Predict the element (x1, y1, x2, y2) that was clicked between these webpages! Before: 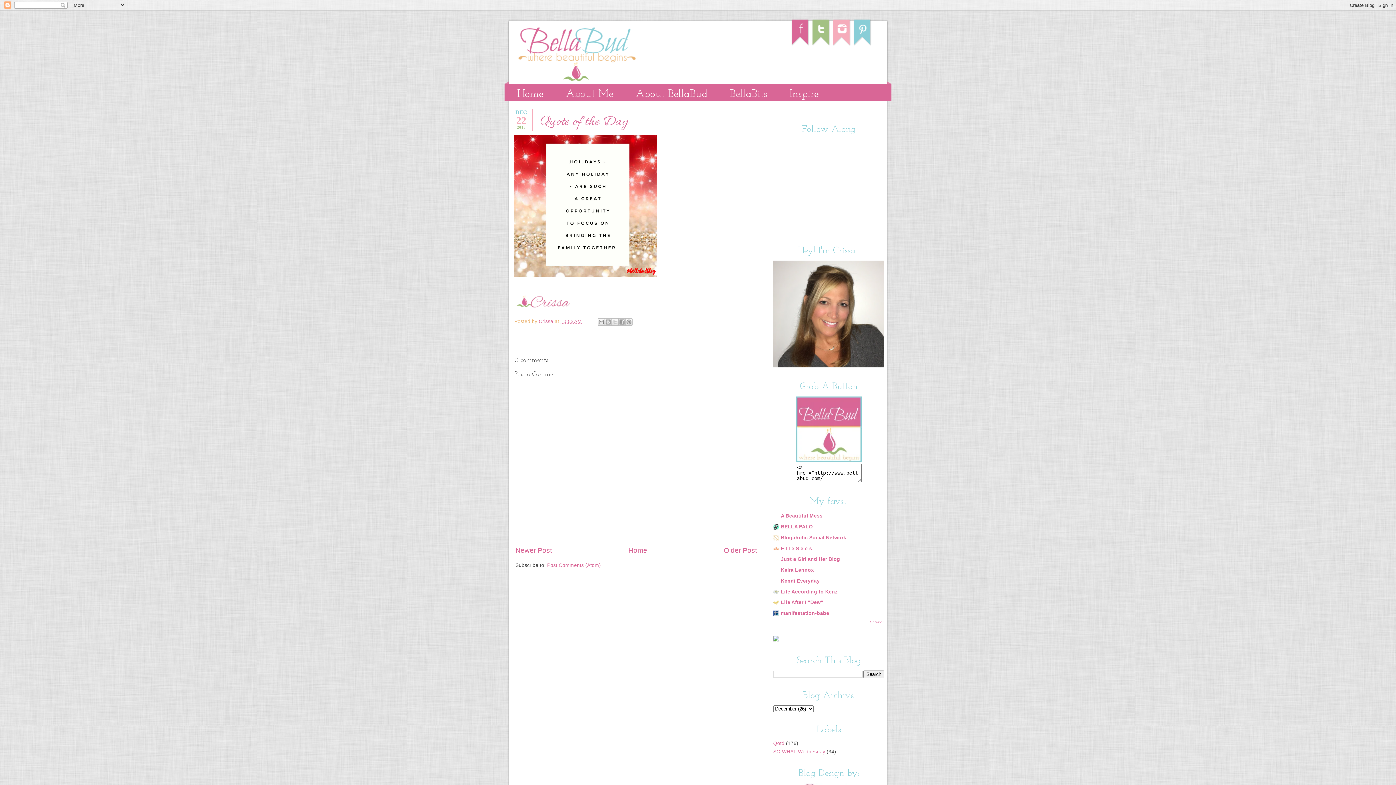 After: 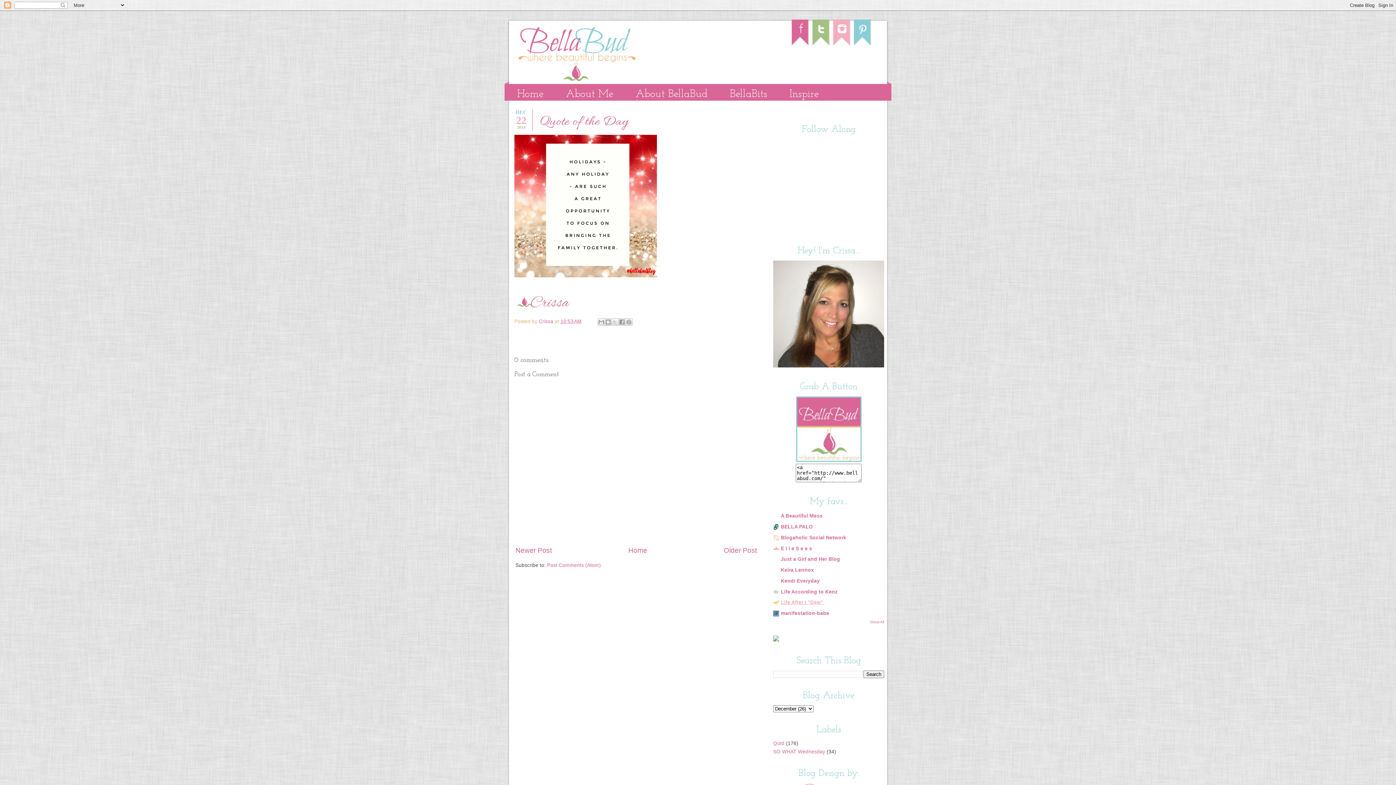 Action: label: Life After I "Dew" bbox: (781, 600, 823, 605)